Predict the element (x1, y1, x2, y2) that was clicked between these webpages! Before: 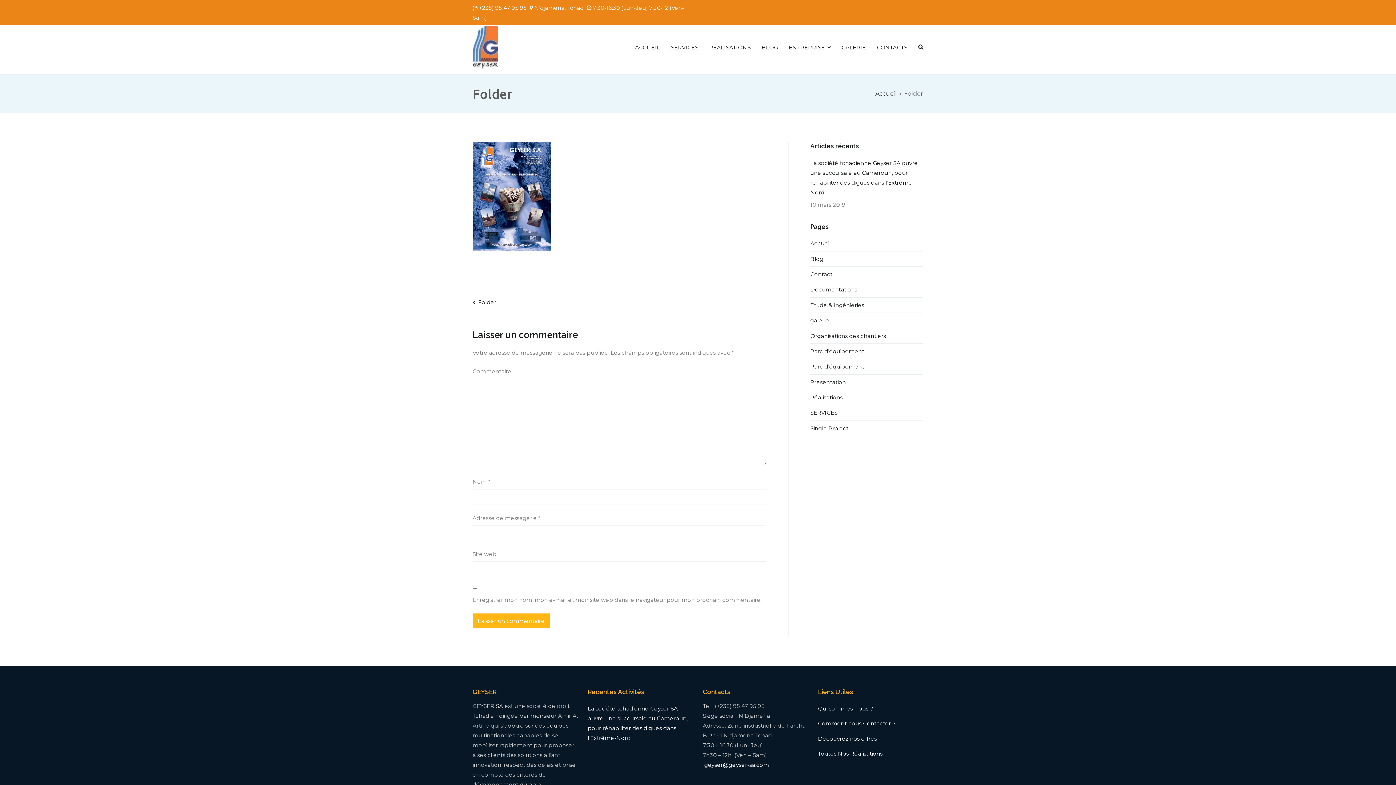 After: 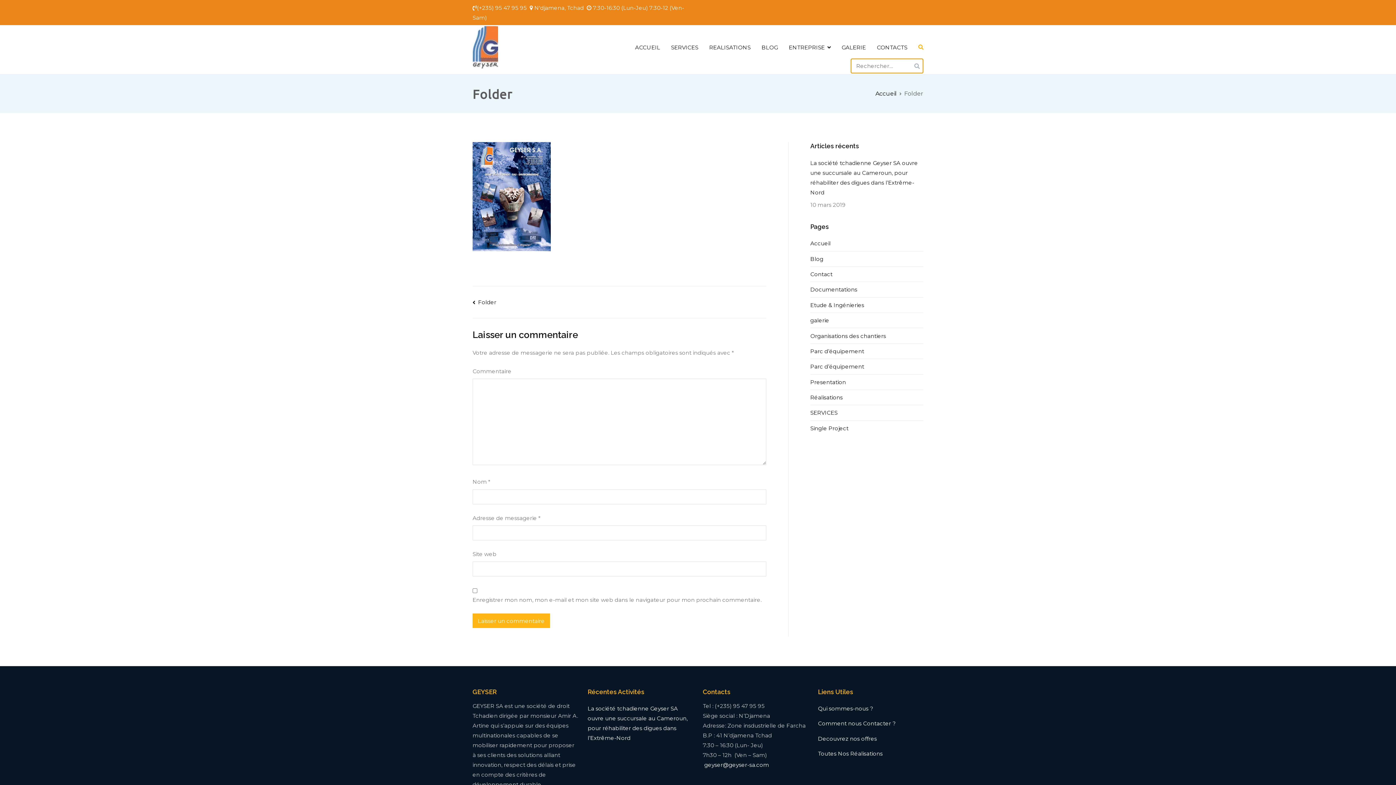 Action: bbox: (918, 42, 923, 52)